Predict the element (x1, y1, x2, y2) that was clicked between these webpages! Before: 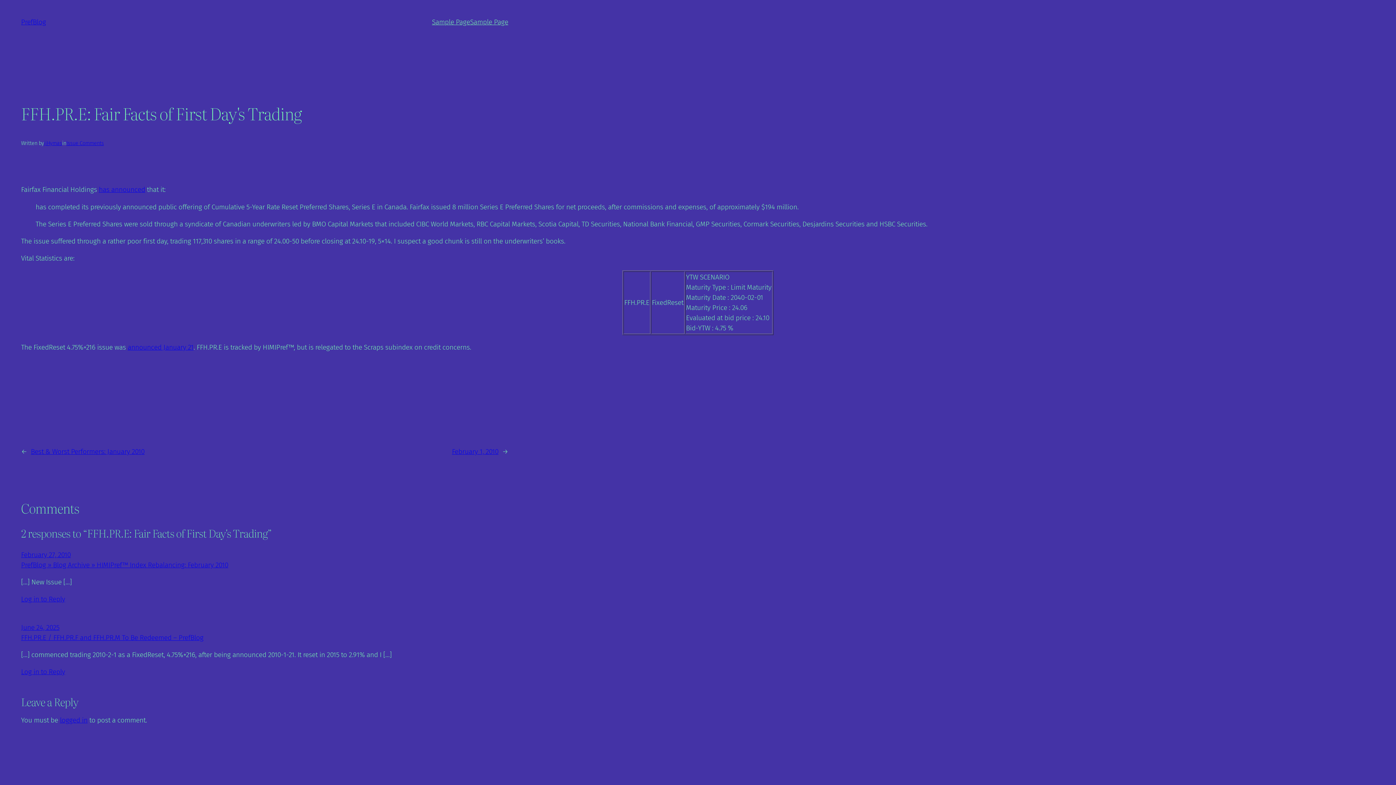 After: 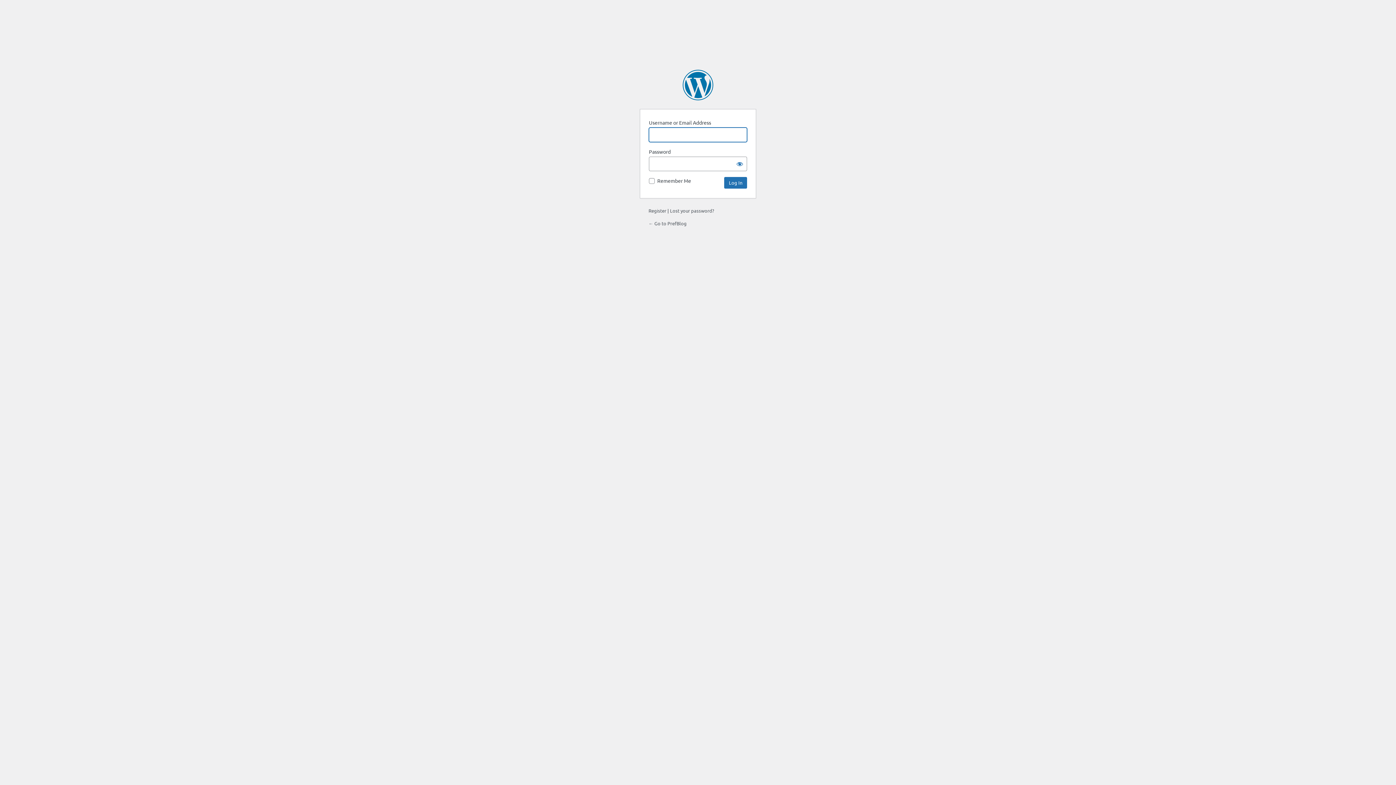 Action: bbox: (59, 716, 87, 724) label: logged in